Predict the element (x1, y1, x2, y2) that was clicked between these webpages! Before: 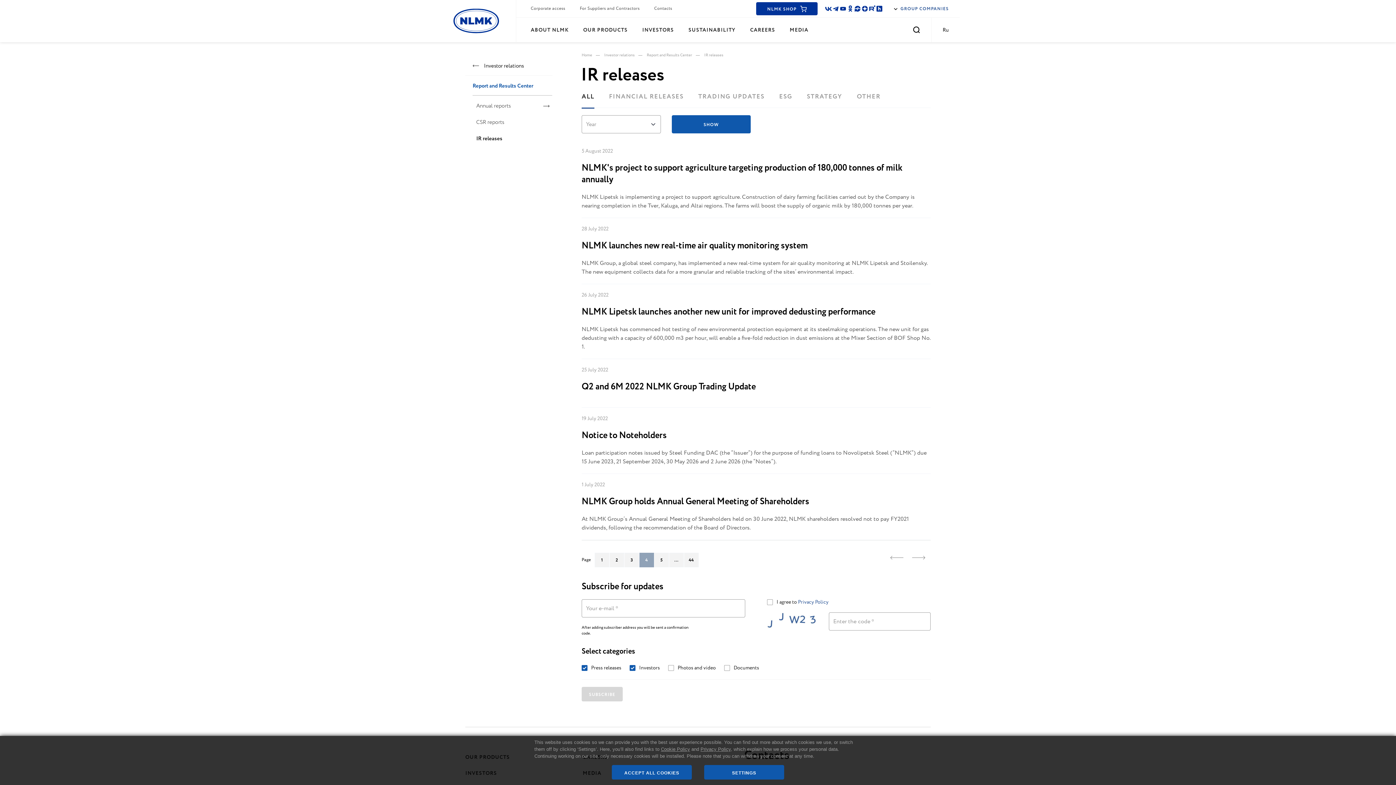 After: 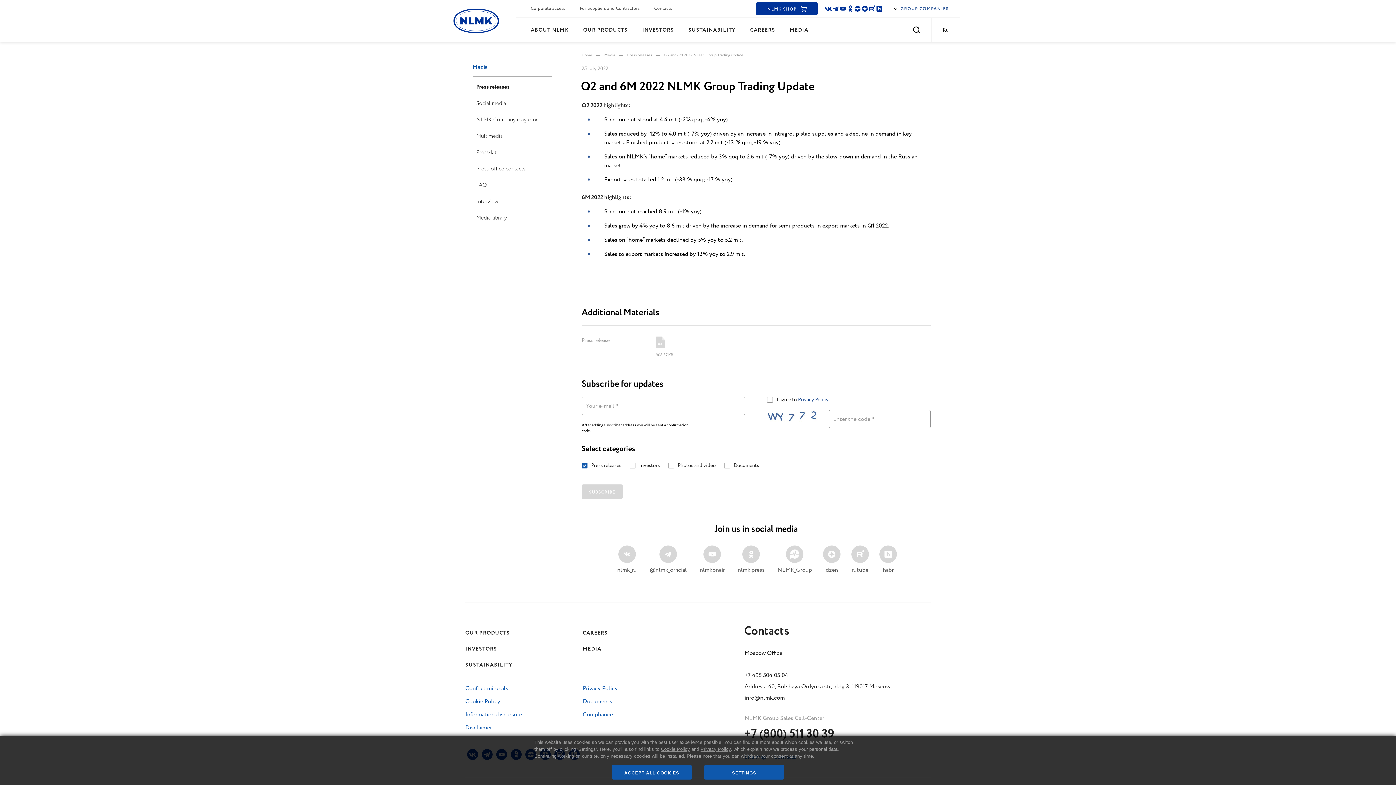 Action: label: Q2 and 6M 2022 NLMK Group Trading Update bbox: (581, 380, 756, 393)